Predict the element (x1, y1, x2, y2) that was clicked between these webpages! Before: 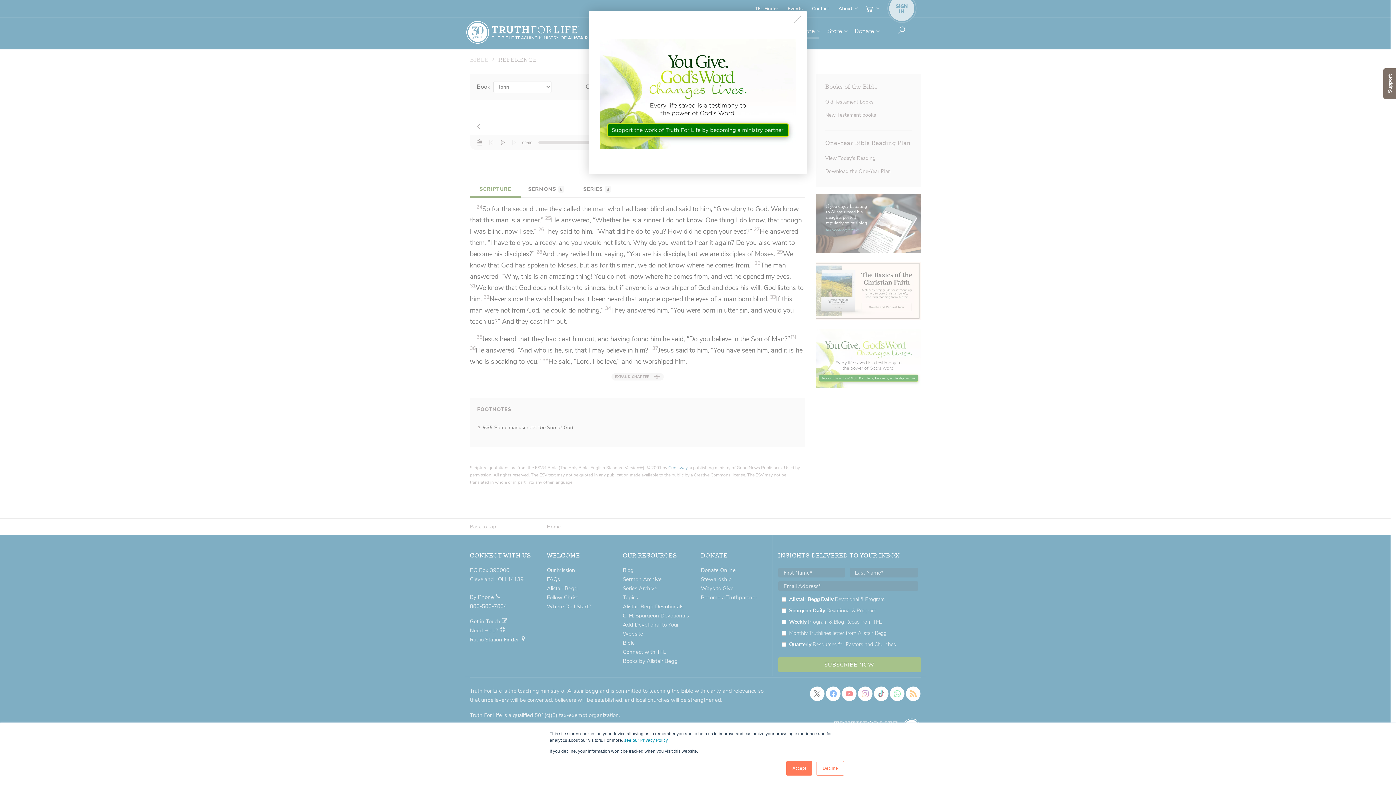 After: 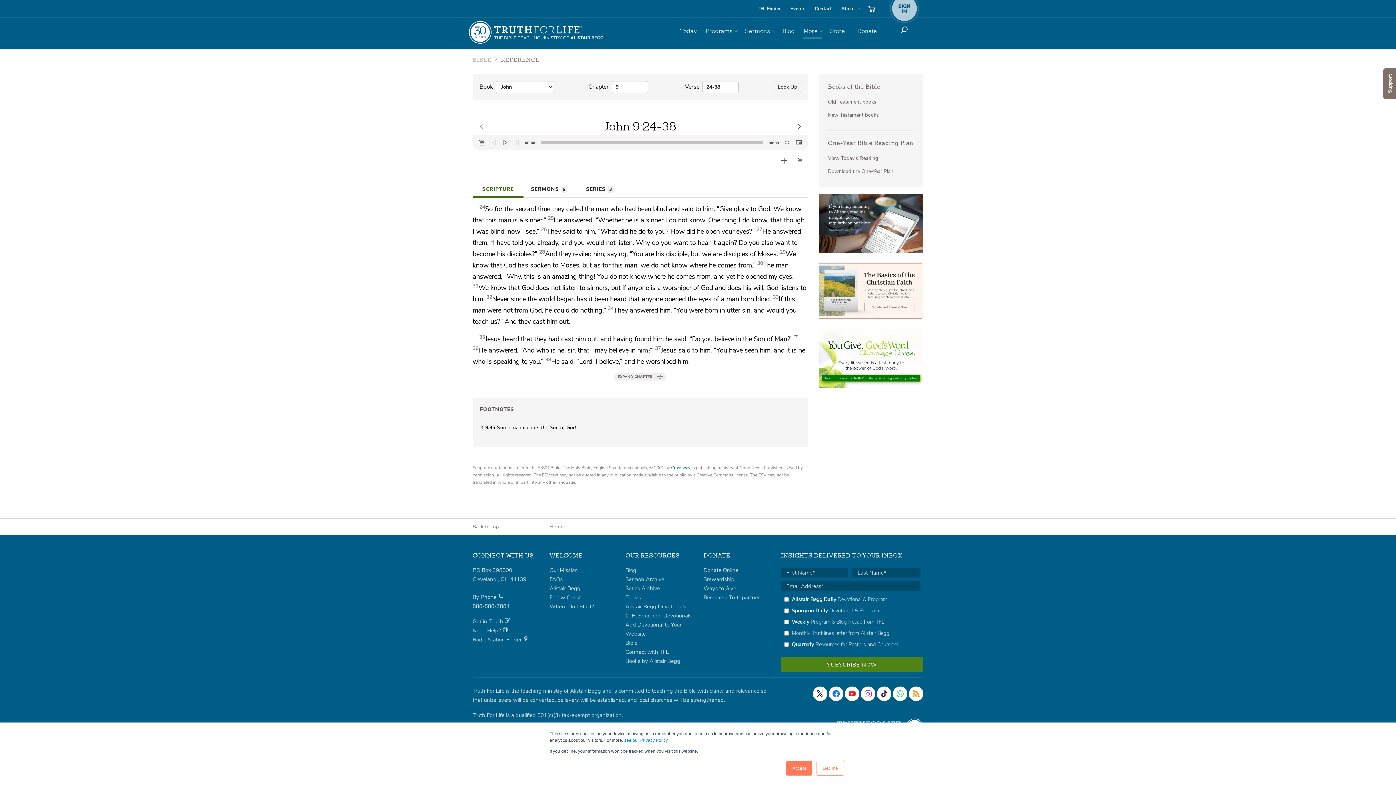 Action: bbox: (793, 16, 801, 24)